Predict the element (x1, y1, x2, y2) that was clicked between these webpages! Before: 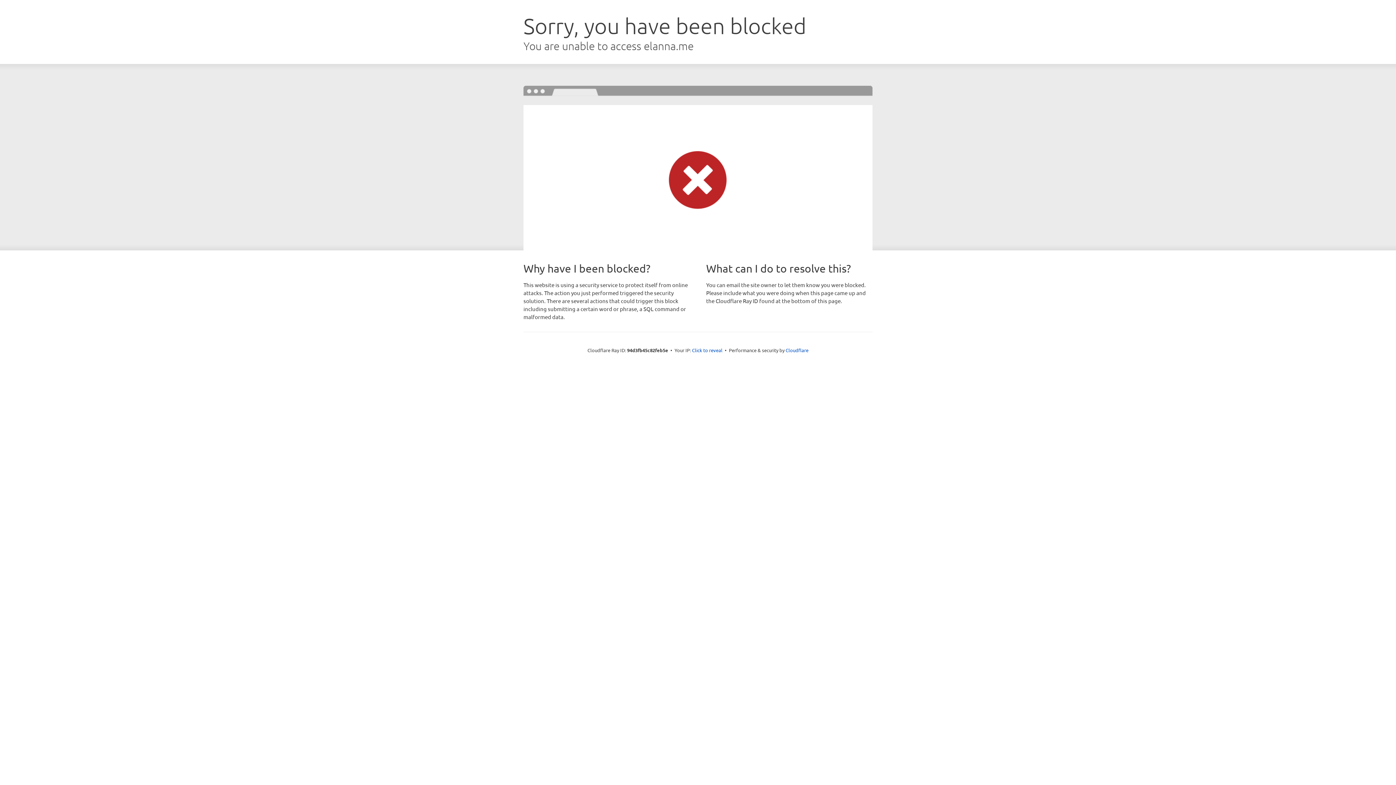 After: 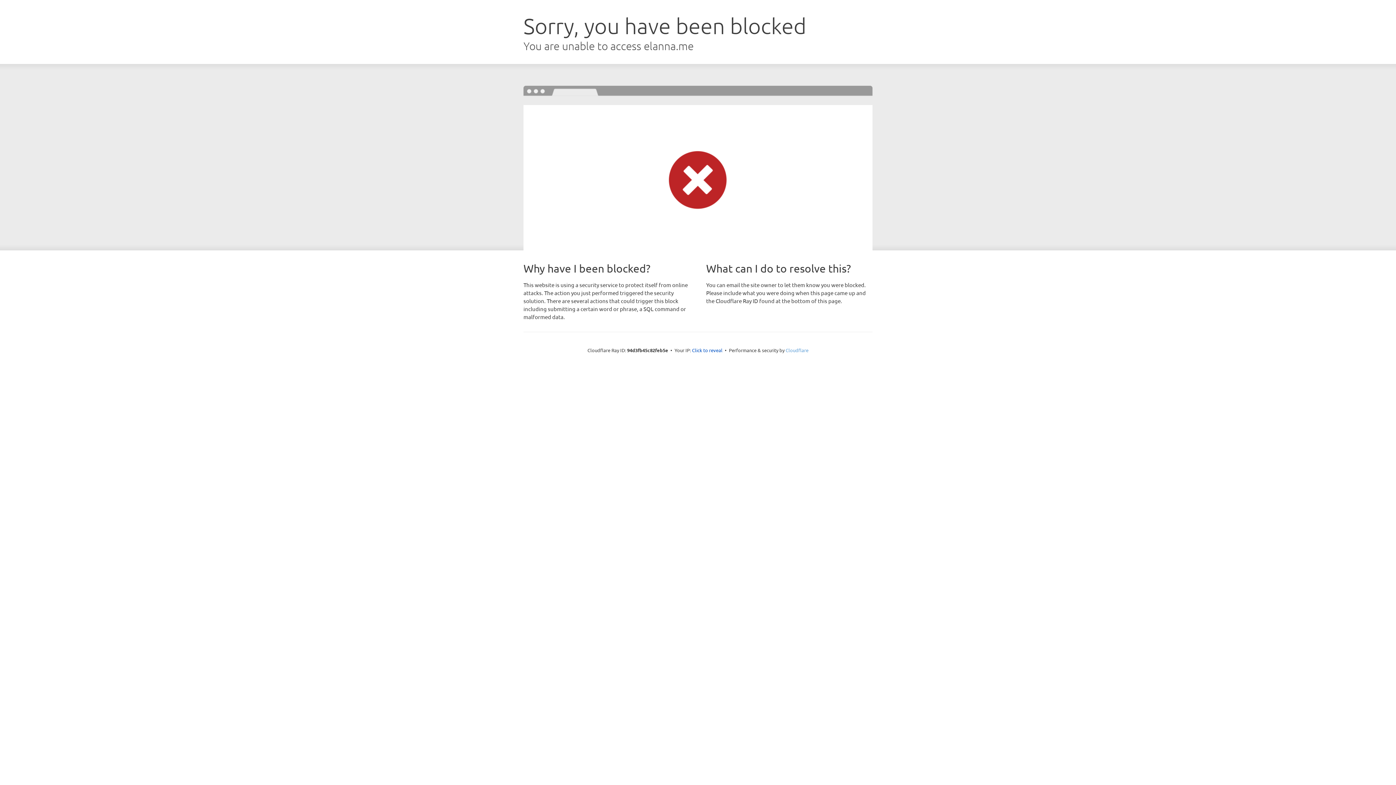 Action: label: Cloudflare bbox: (785, 347, 808, 353)